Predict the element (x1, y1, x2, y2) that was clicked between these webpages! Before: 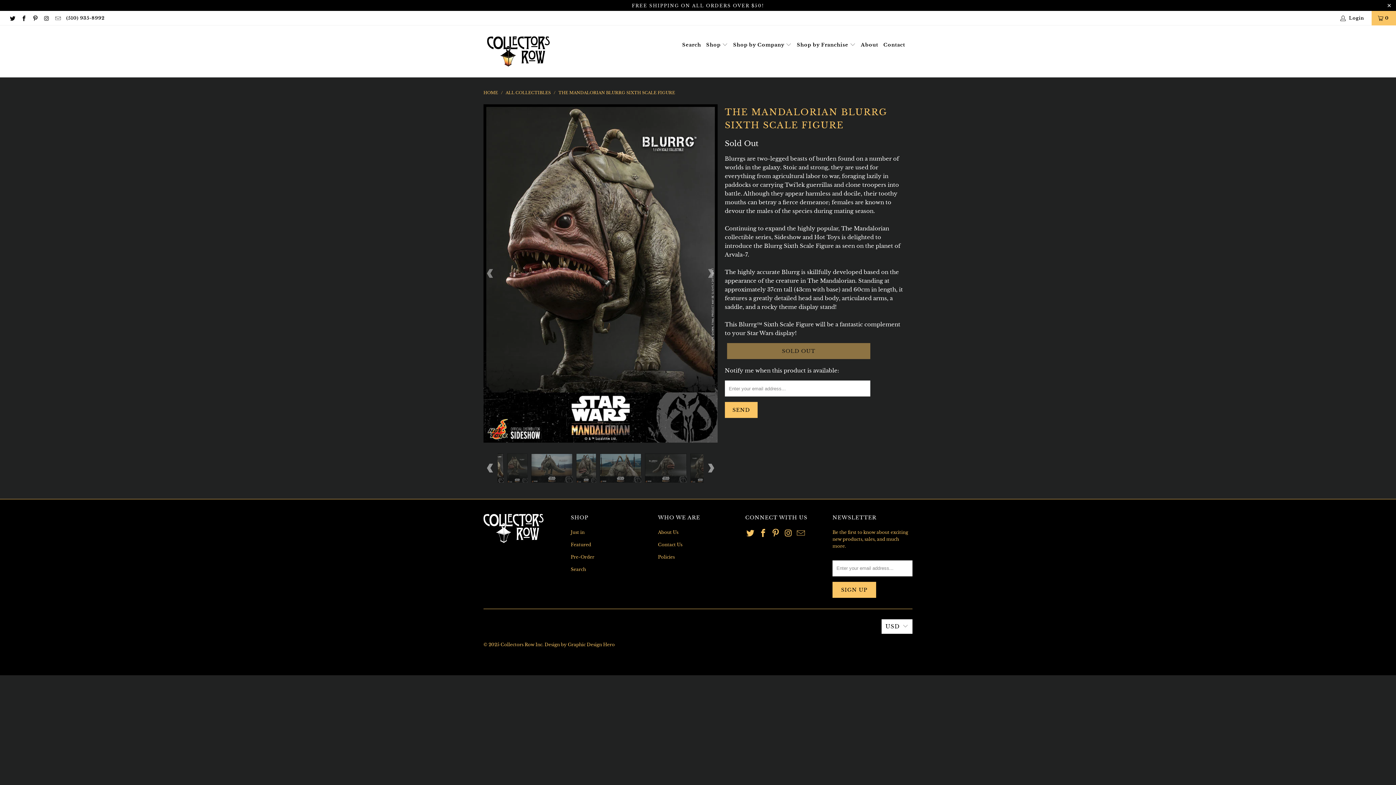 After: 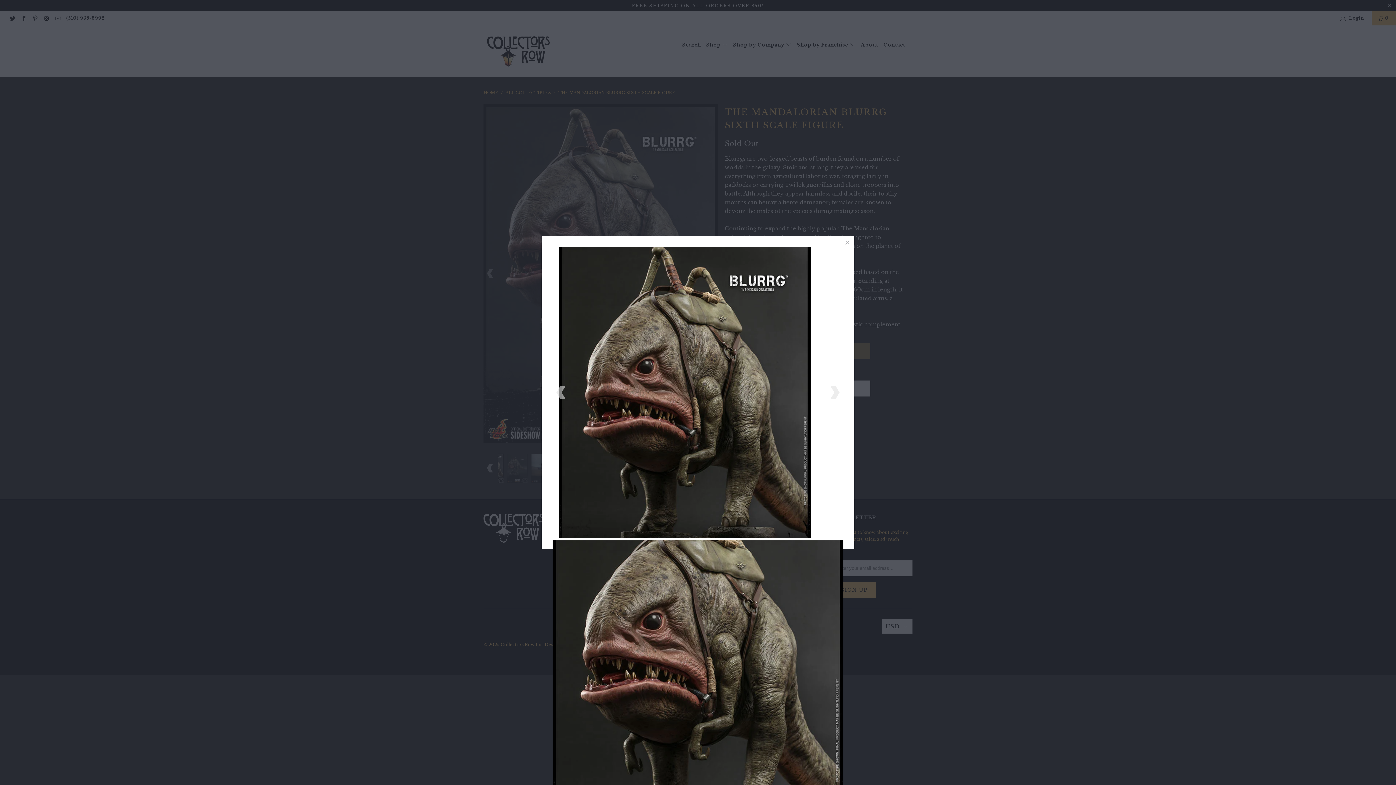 Action: bbox: (483, 104, 717, 442)